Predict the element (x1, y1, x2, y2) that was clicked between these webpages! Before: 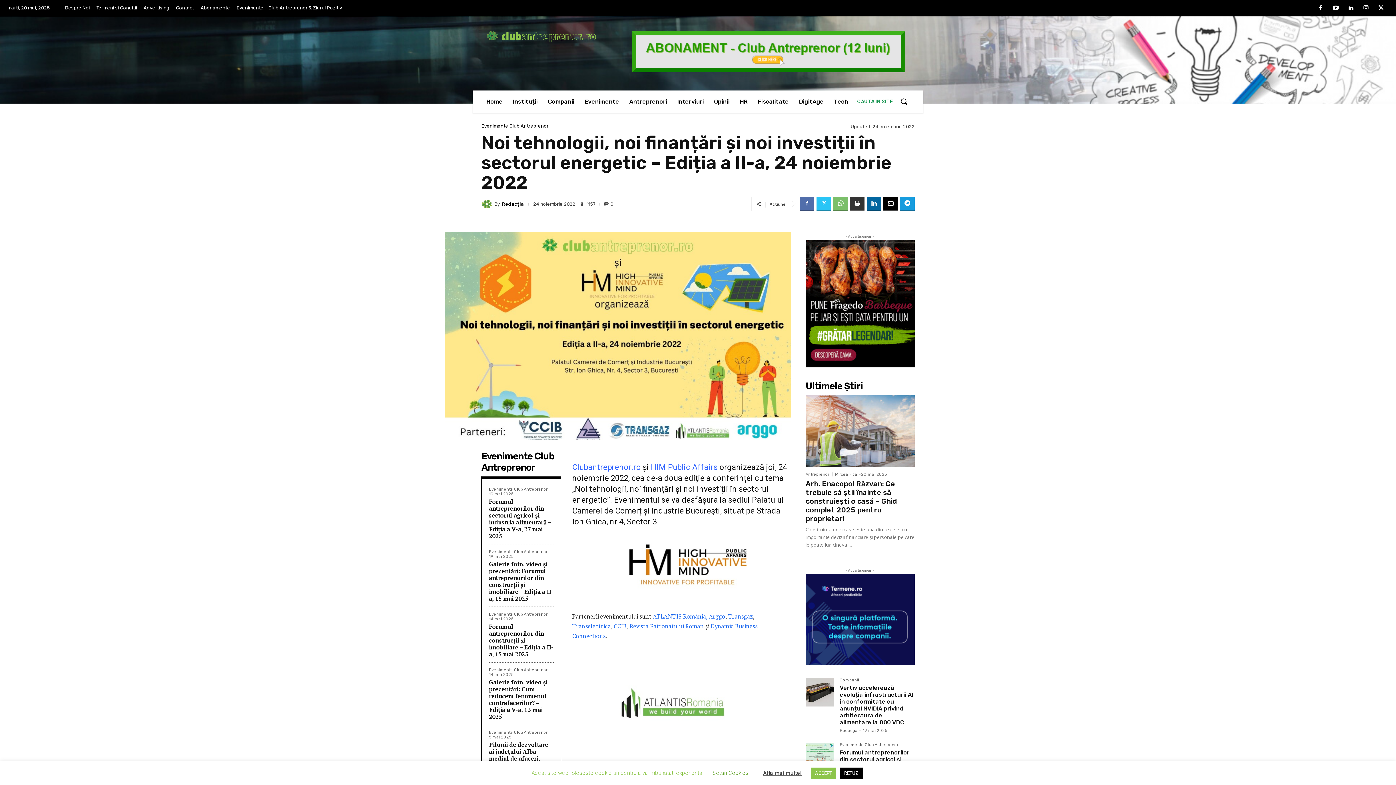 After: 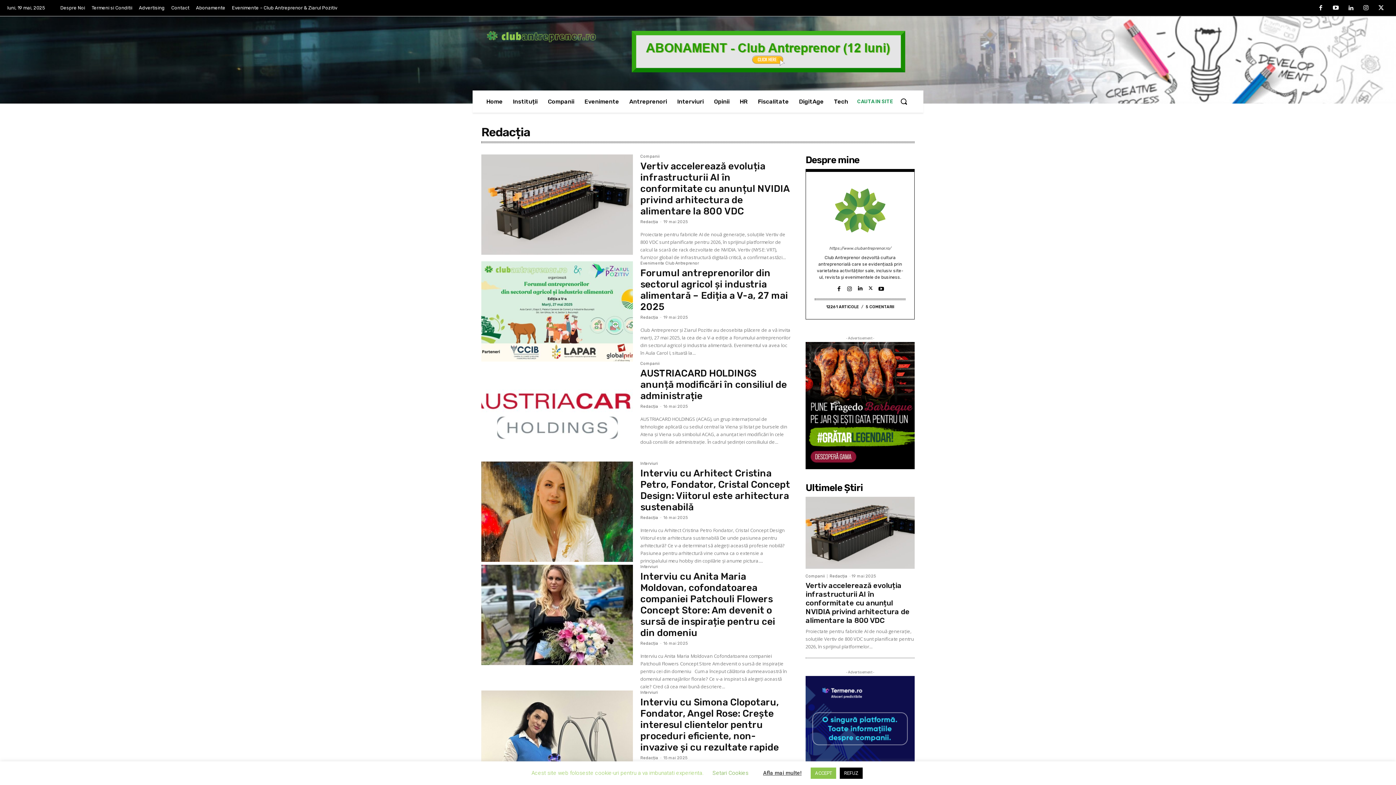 Action: bbox: (502, 201, 524, 206) label: Redacția